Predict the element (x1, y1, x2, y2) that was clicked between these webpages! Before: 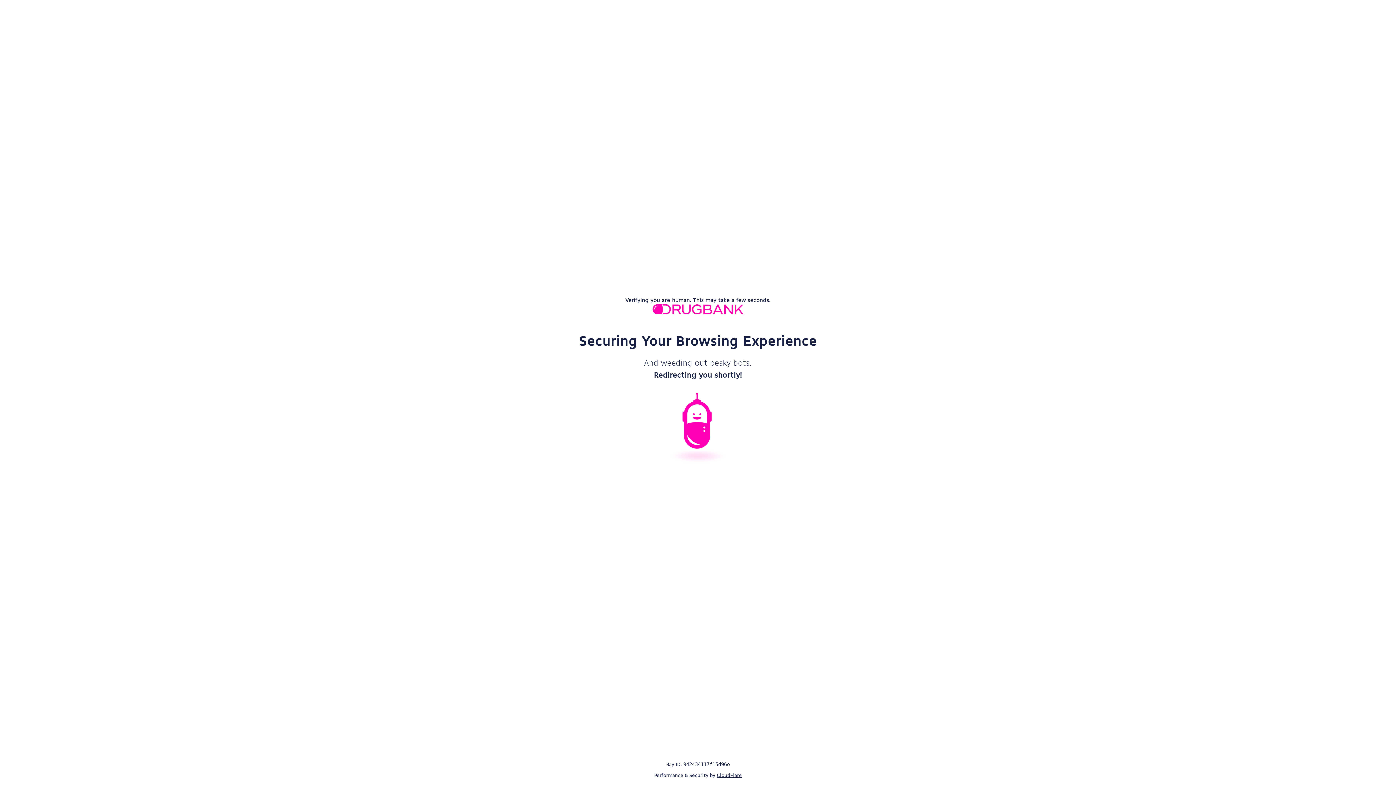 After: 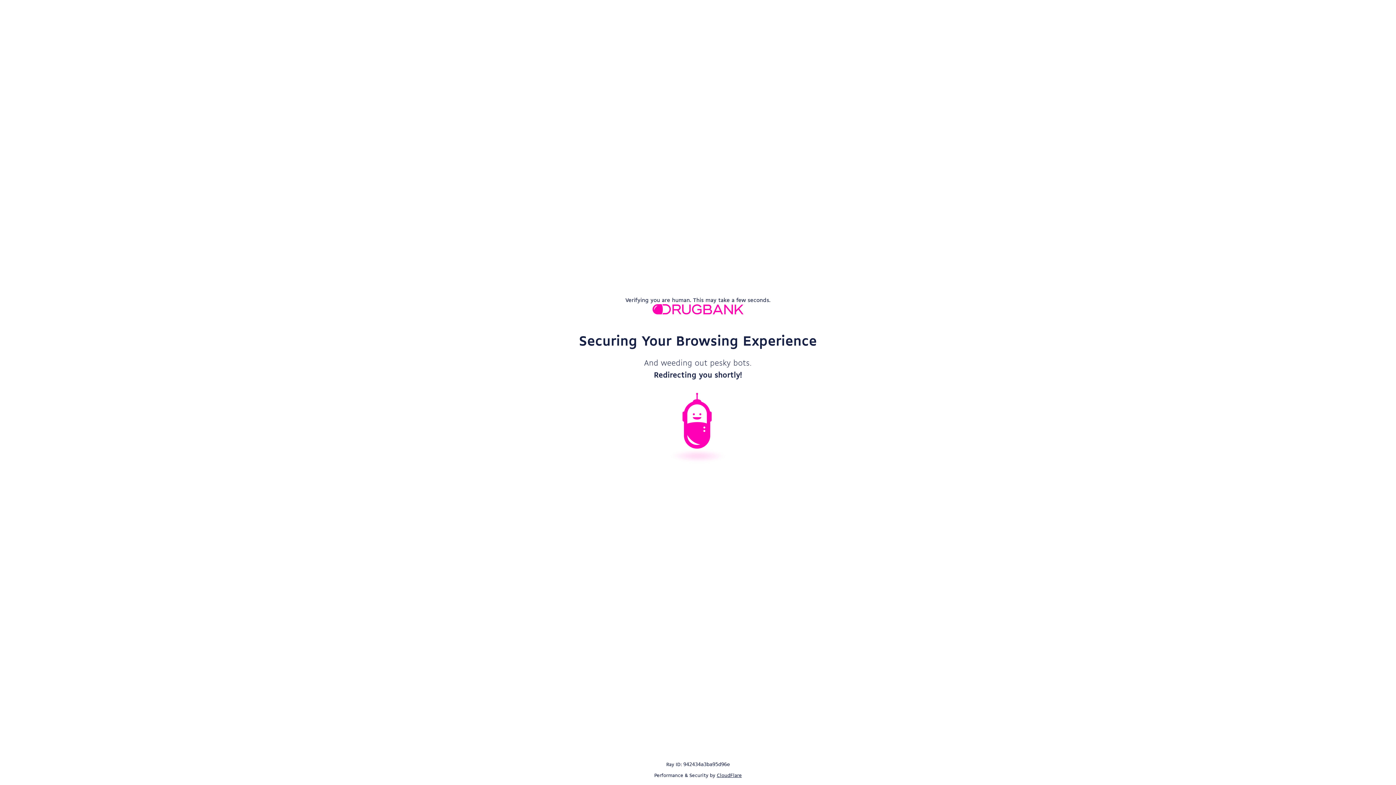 Action: label: CloudFlare bbox: (716, 772, 742, 778)